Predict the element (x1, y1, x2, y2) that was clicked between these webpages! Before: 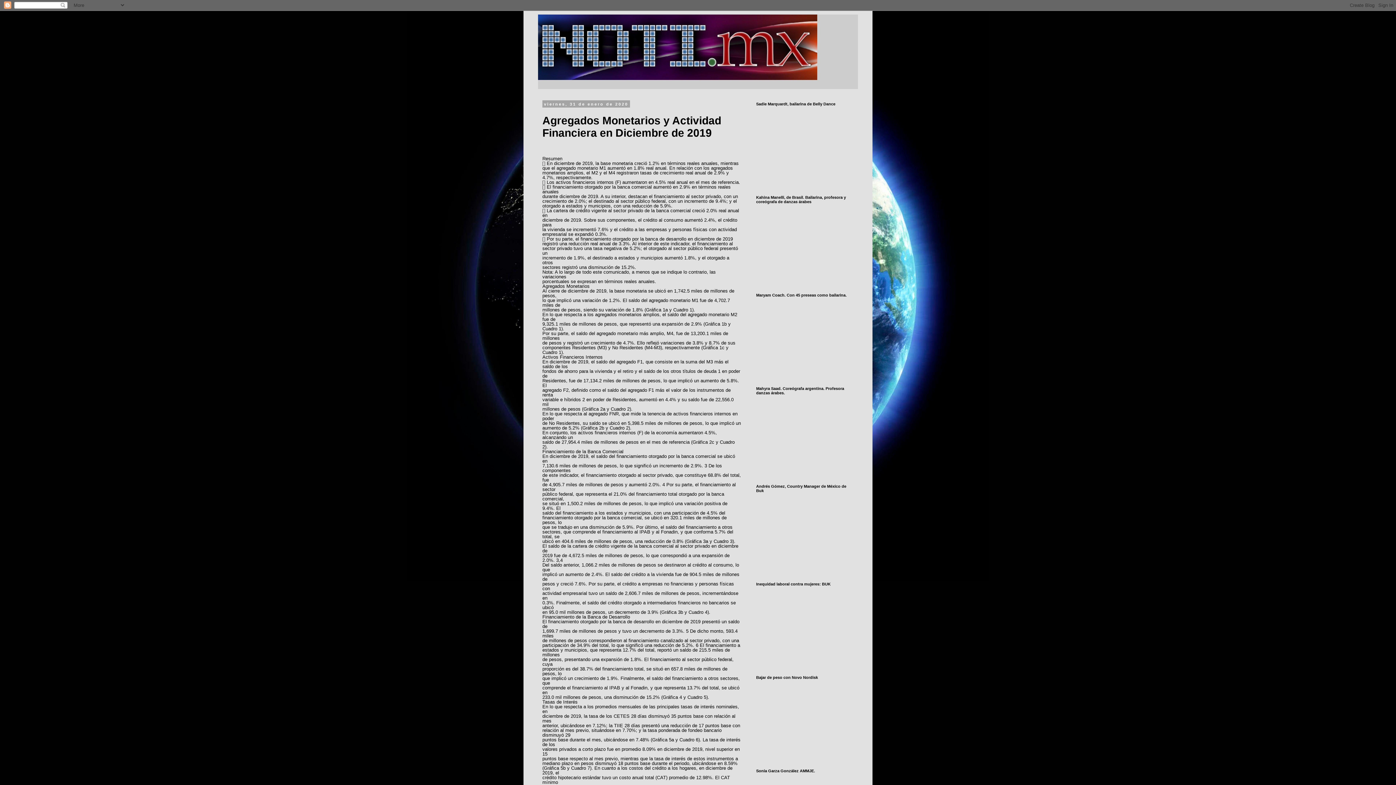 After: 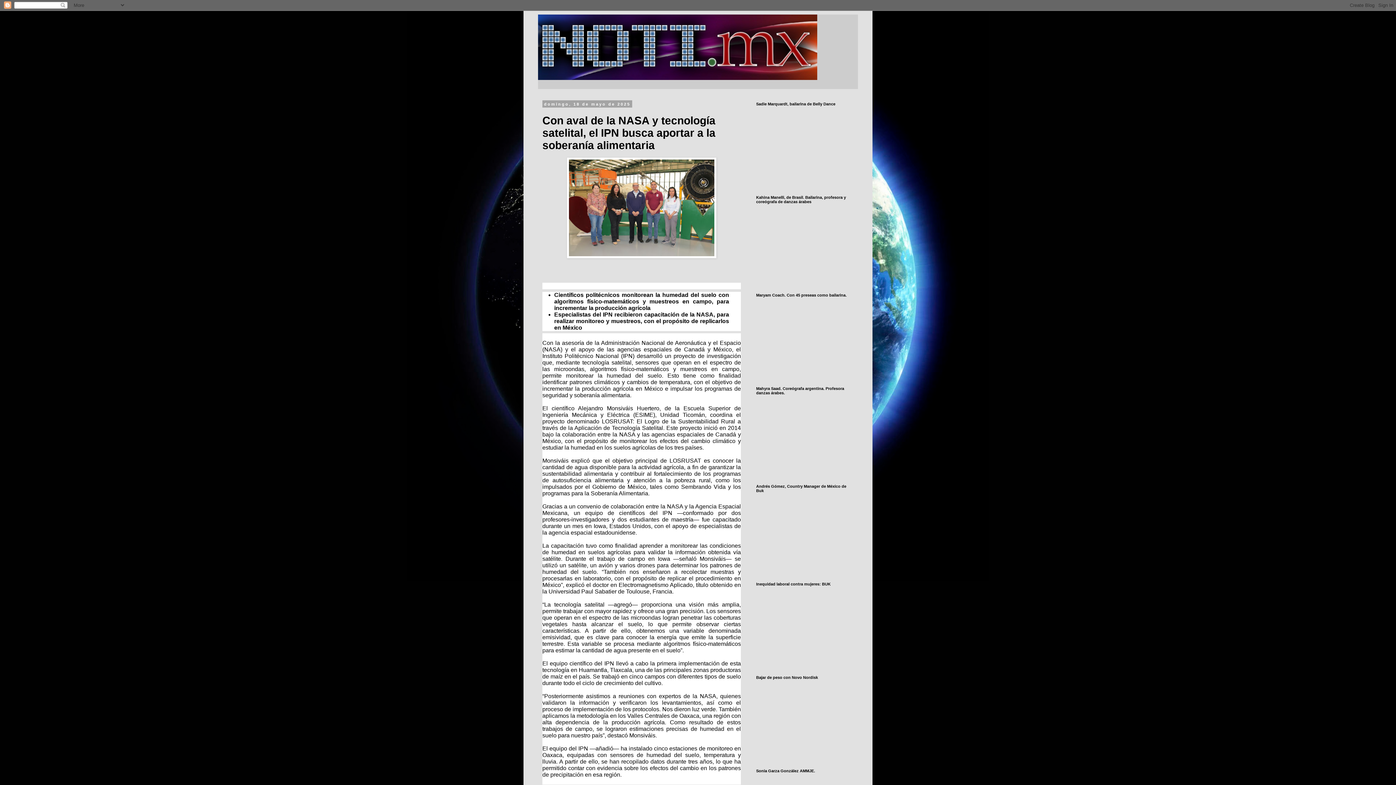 Action: bbox: (538, 14, 858, 80)